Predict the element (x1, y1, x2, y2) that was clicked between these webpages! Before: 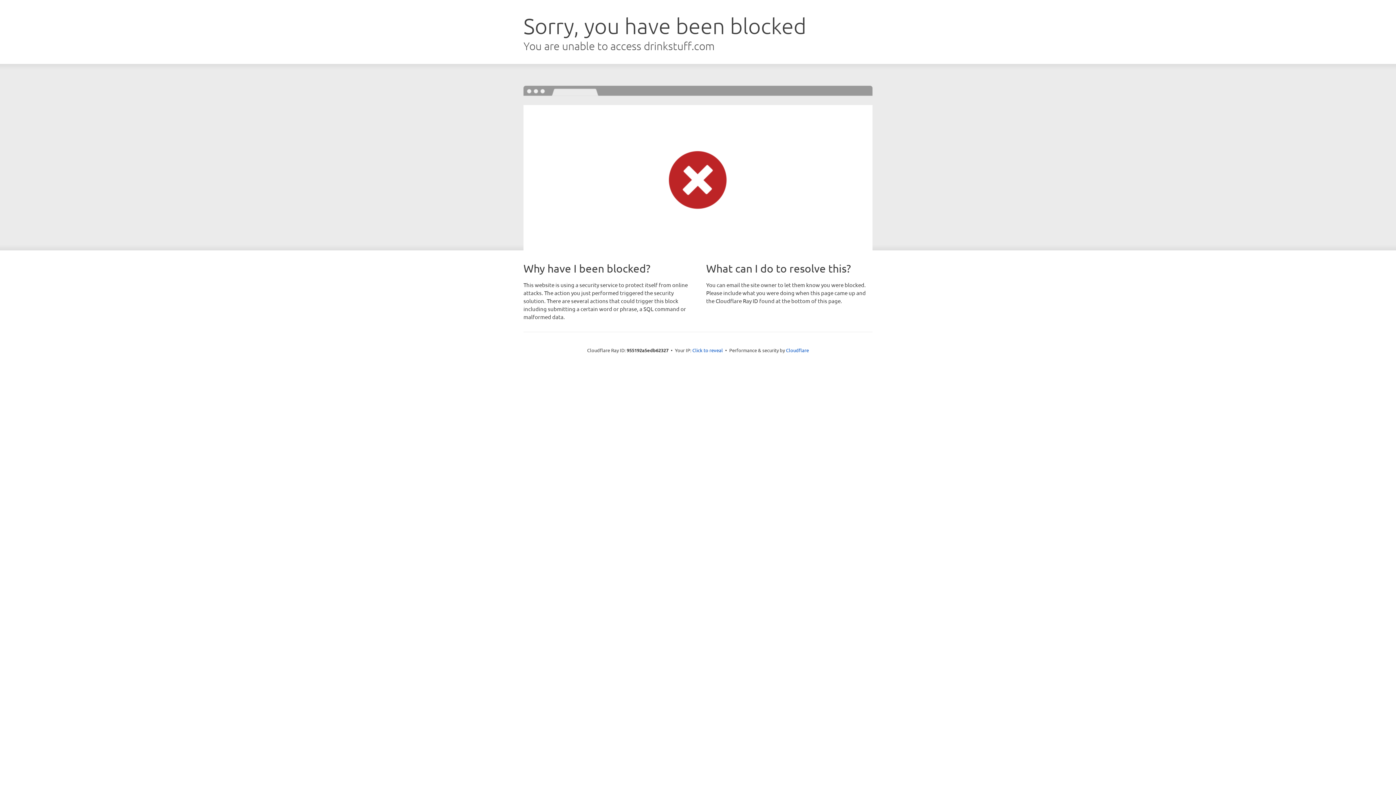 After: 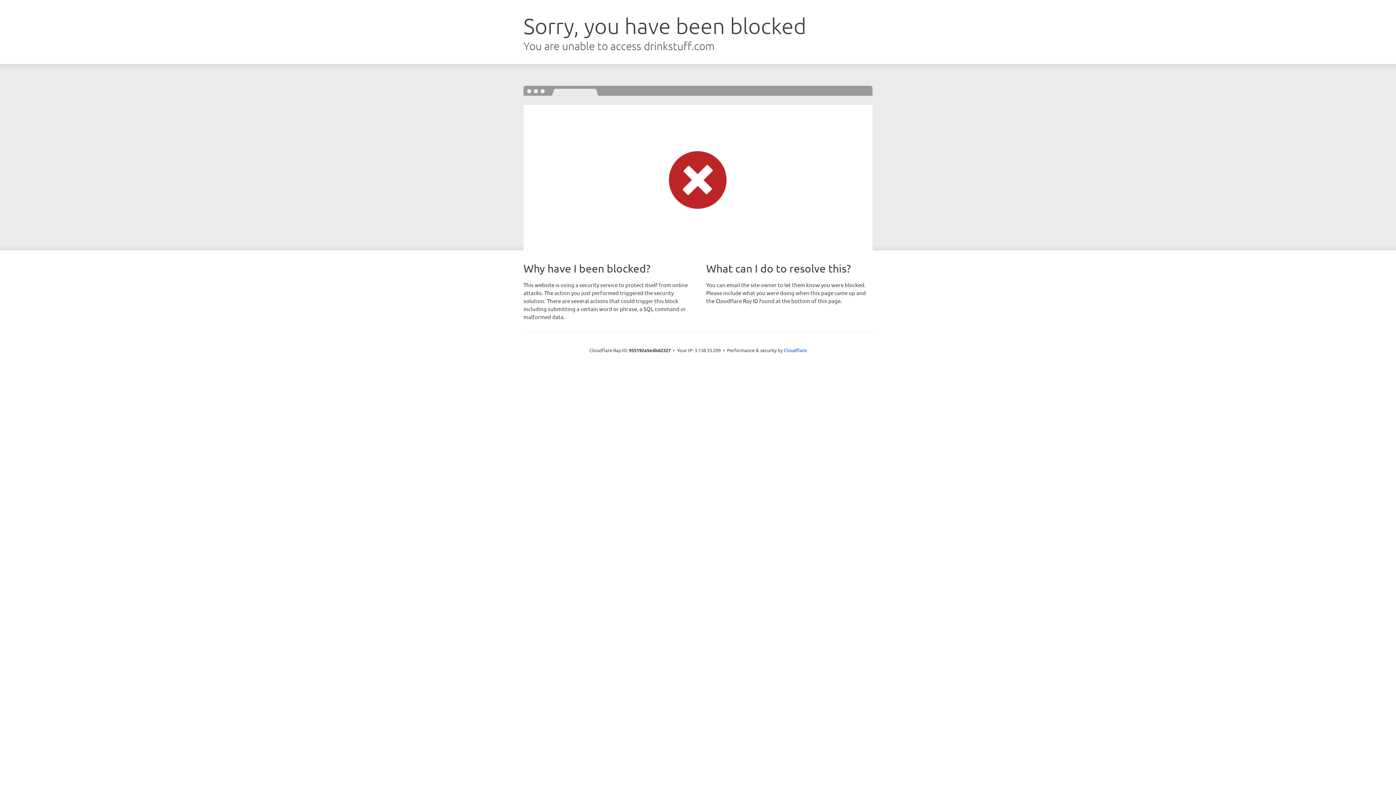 Action: bbox: (692, 346, 723, 353) label: Click to reveal